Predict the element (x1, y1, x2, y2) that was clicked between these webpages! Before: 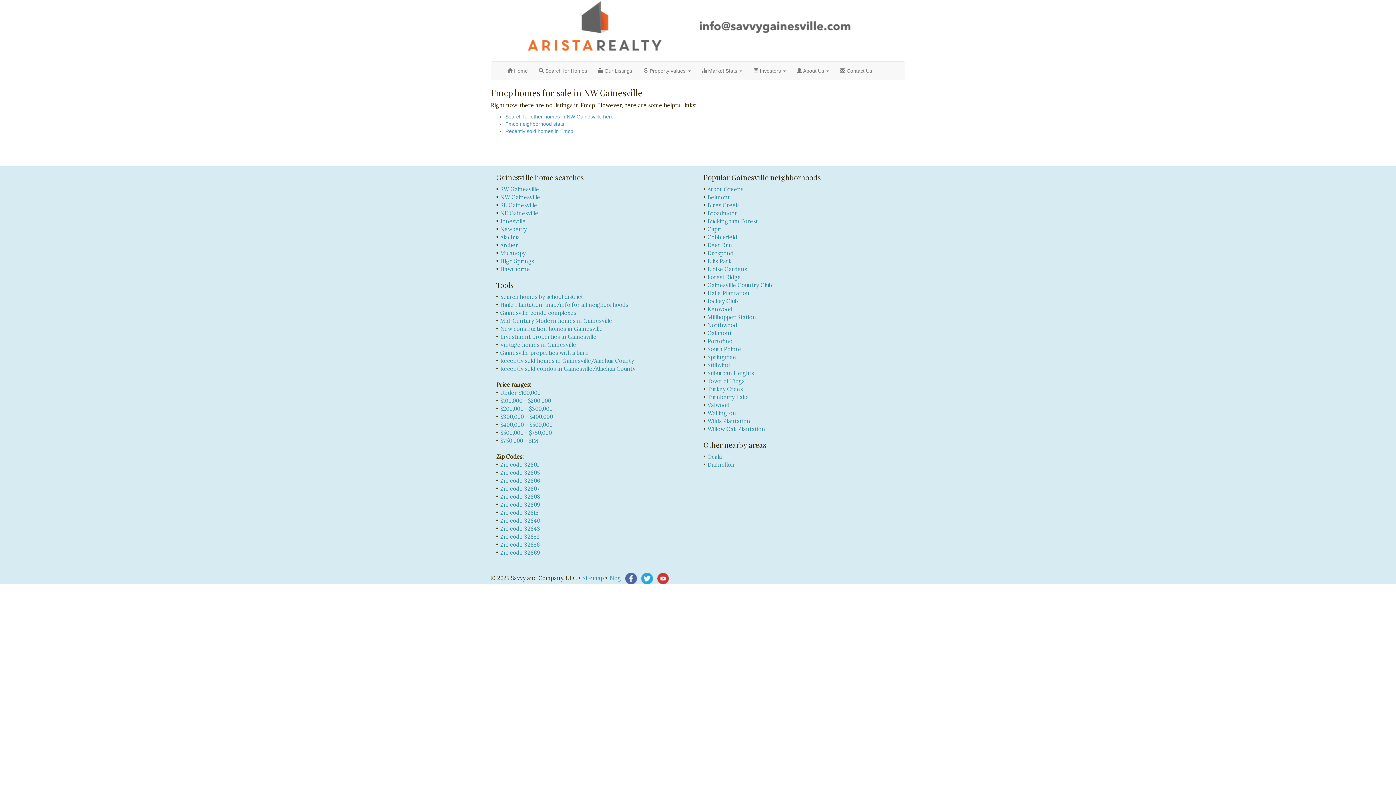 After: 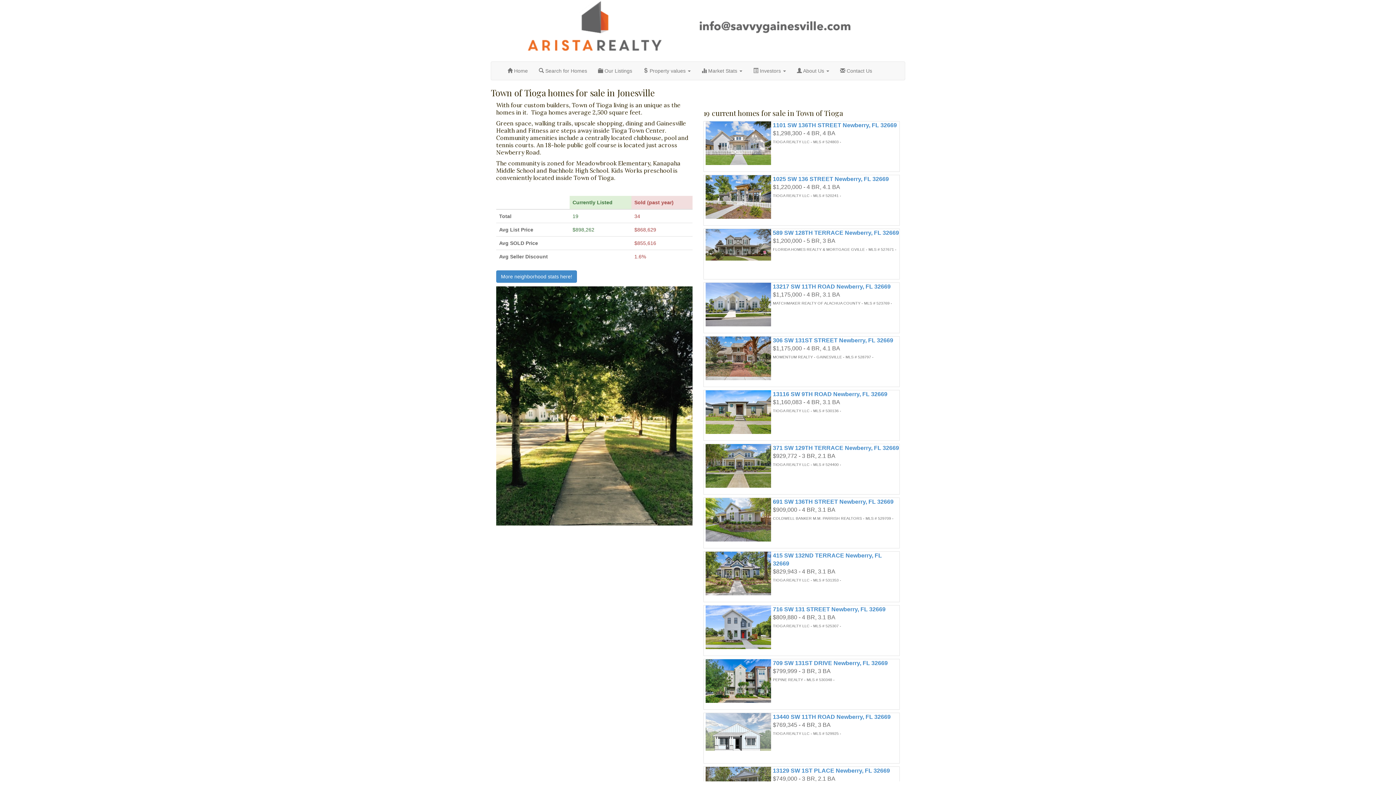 Action: bbox: (707, 377, 745, 384) label: Town of Tioga